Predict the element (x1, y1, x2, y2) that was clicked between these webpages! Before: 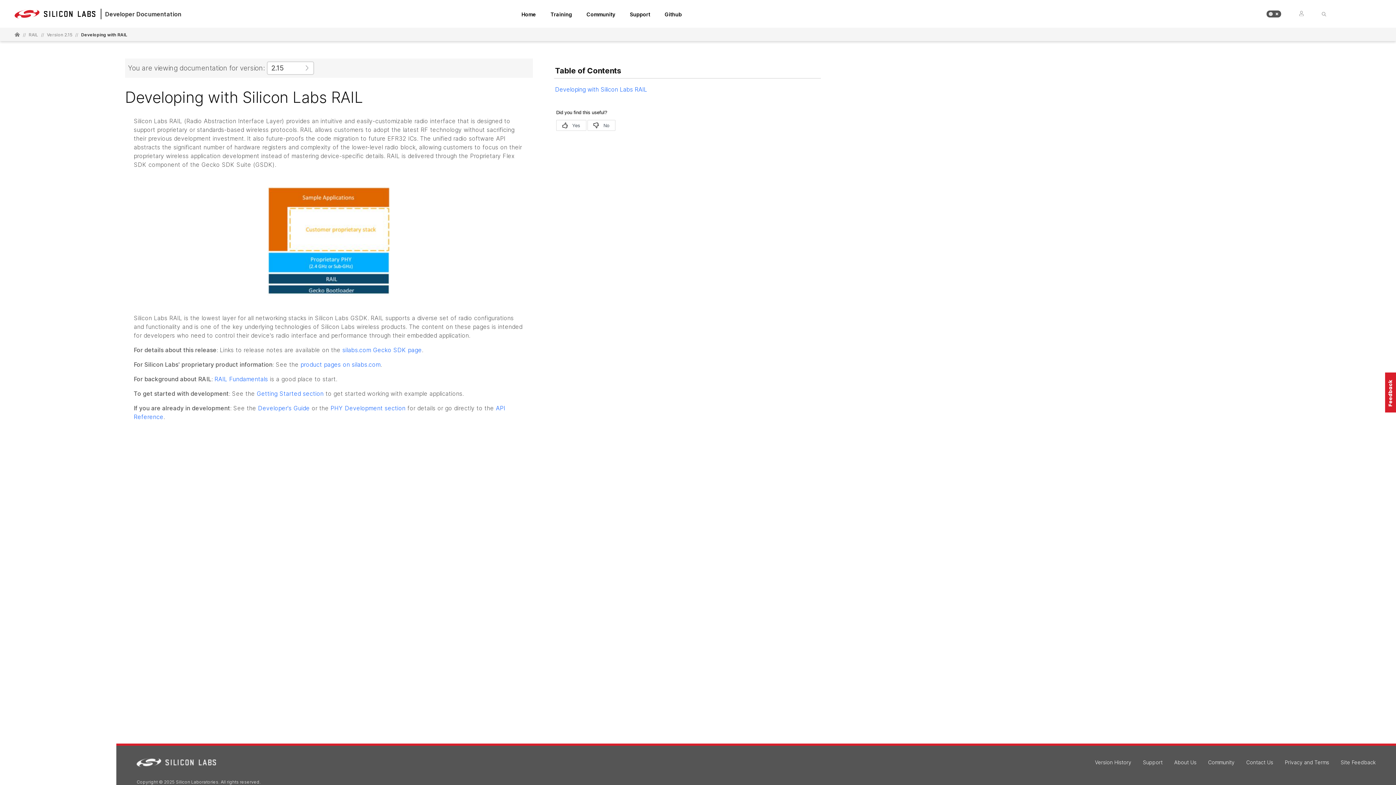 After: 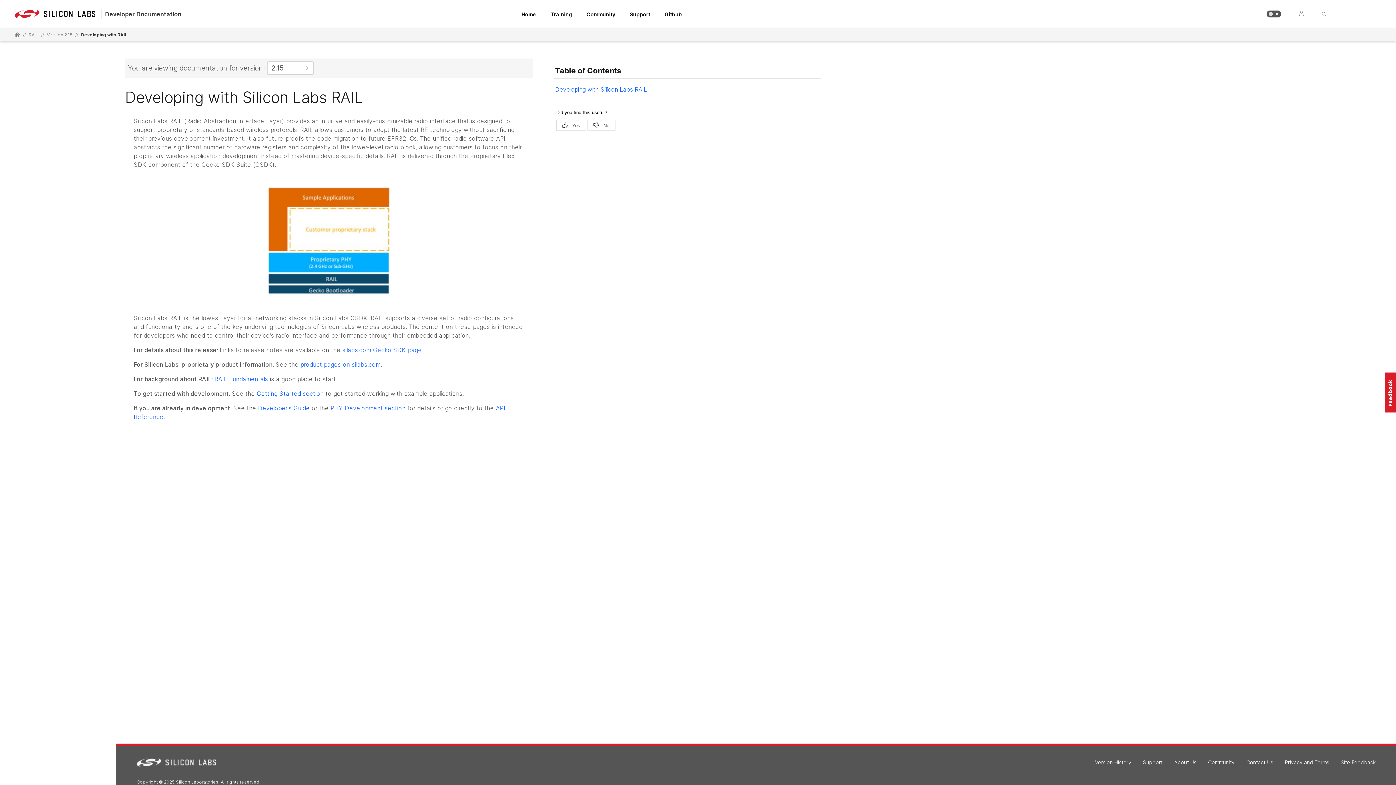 Action: bbox: (664, 11, 682, 17) label: Github